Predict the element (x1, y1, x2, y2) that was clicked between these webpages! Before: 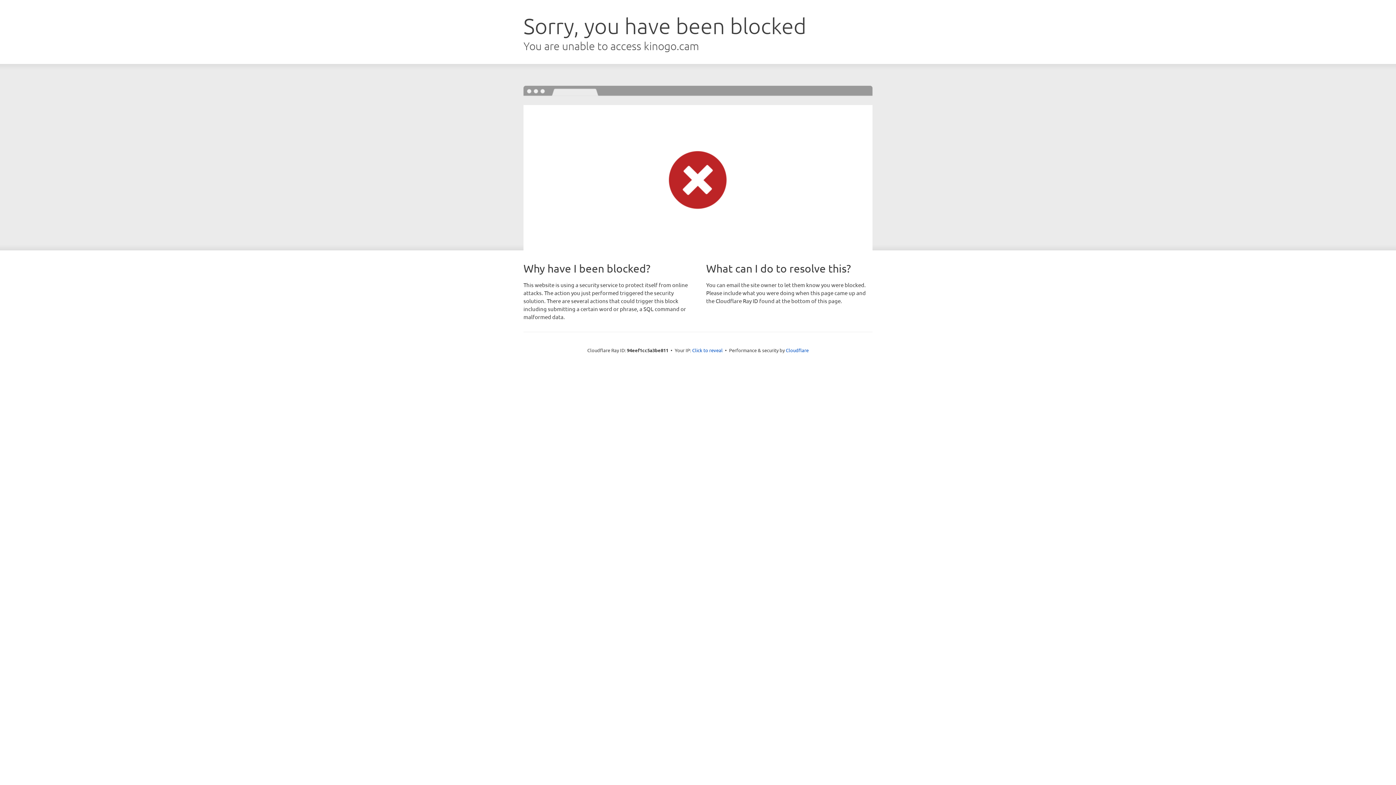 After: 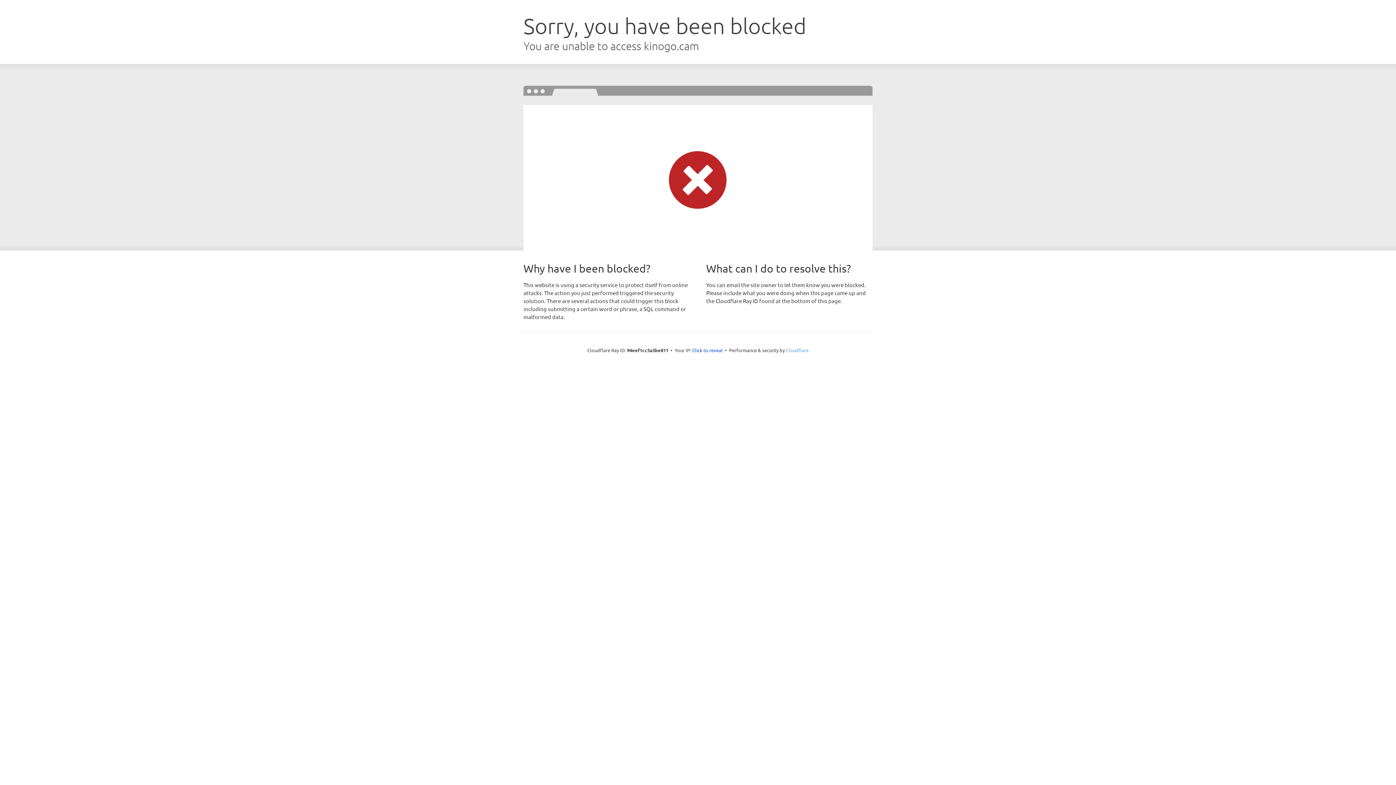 Action: label: Cloudflare bbox: (786, 347, 808, 353)